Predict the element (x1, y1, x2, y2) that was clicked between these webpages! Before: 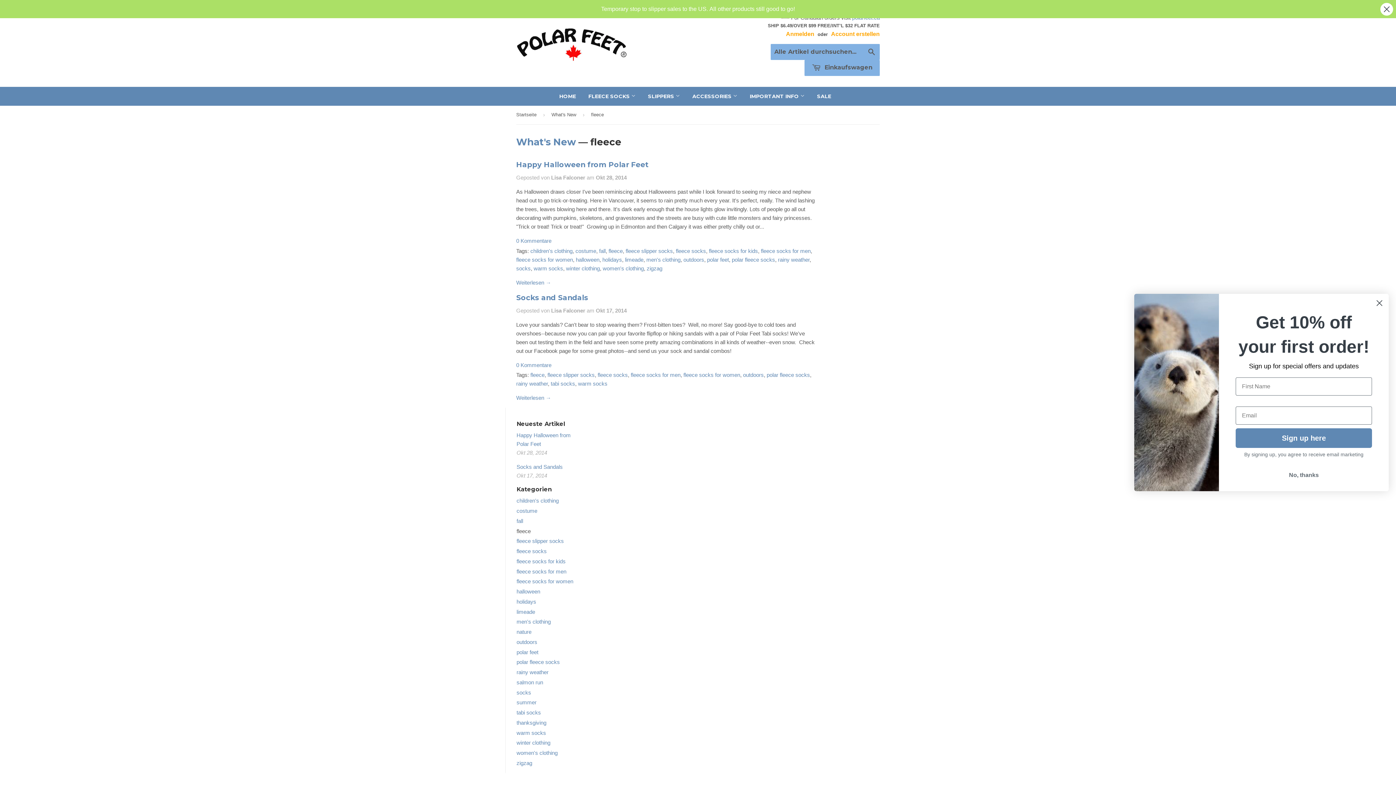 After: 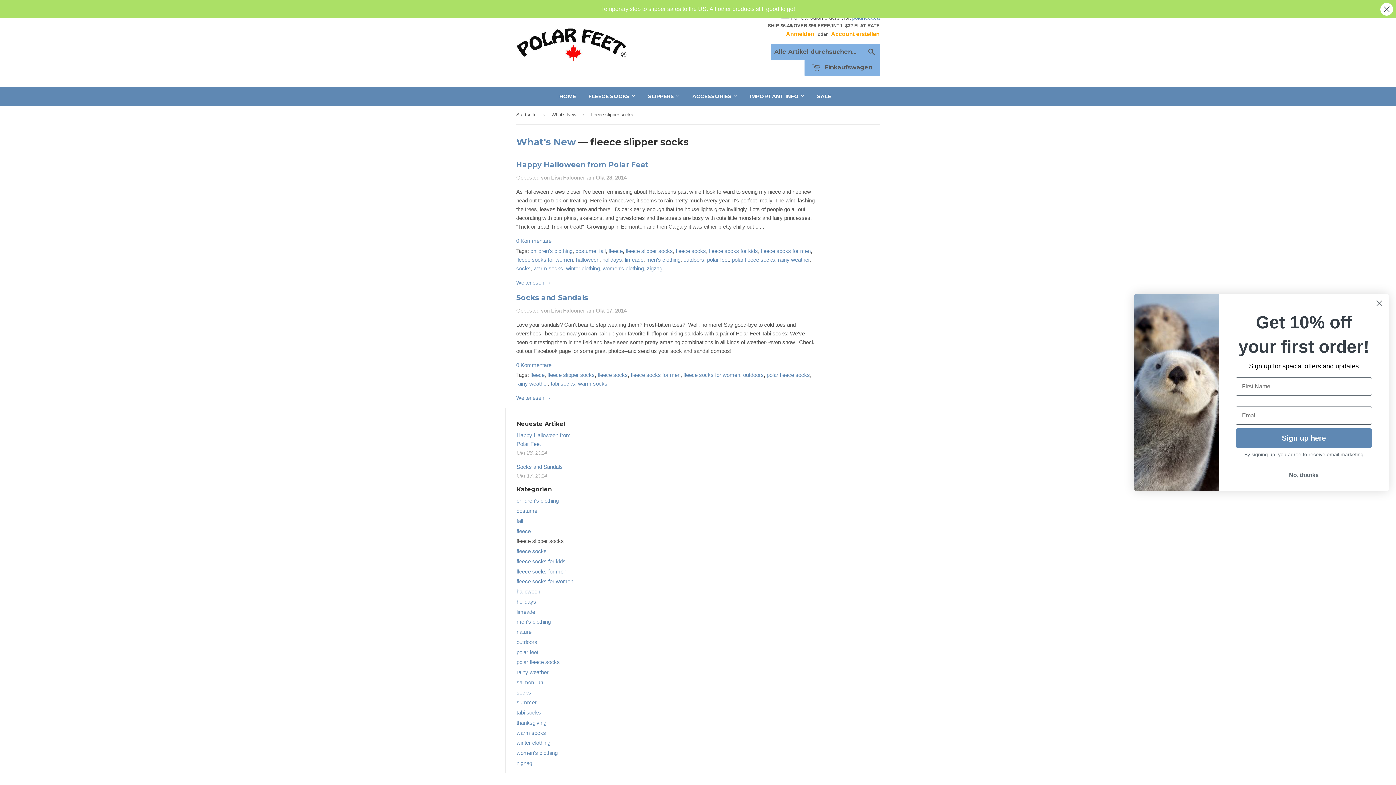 Action: label: fleece slipper socks bbox: (516, 538, 564, 544)